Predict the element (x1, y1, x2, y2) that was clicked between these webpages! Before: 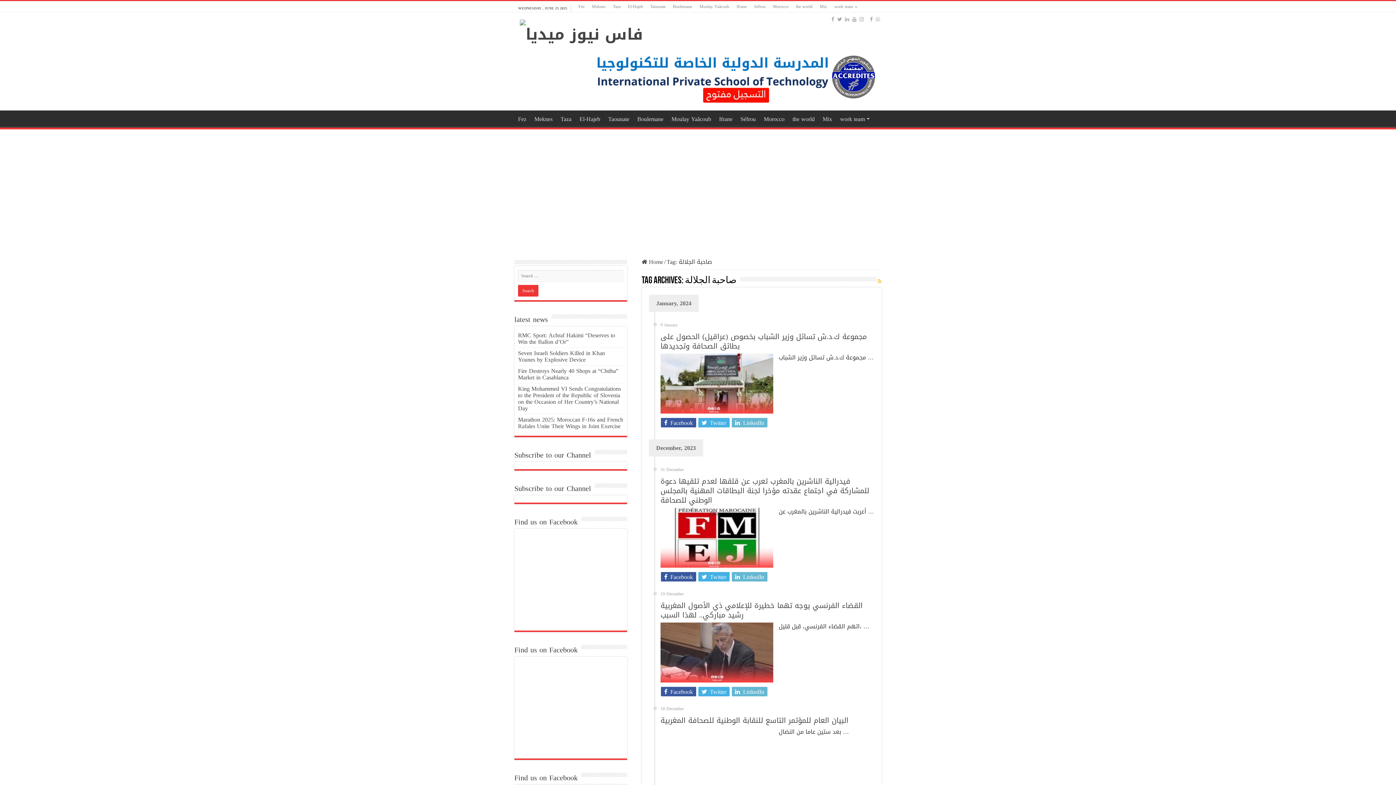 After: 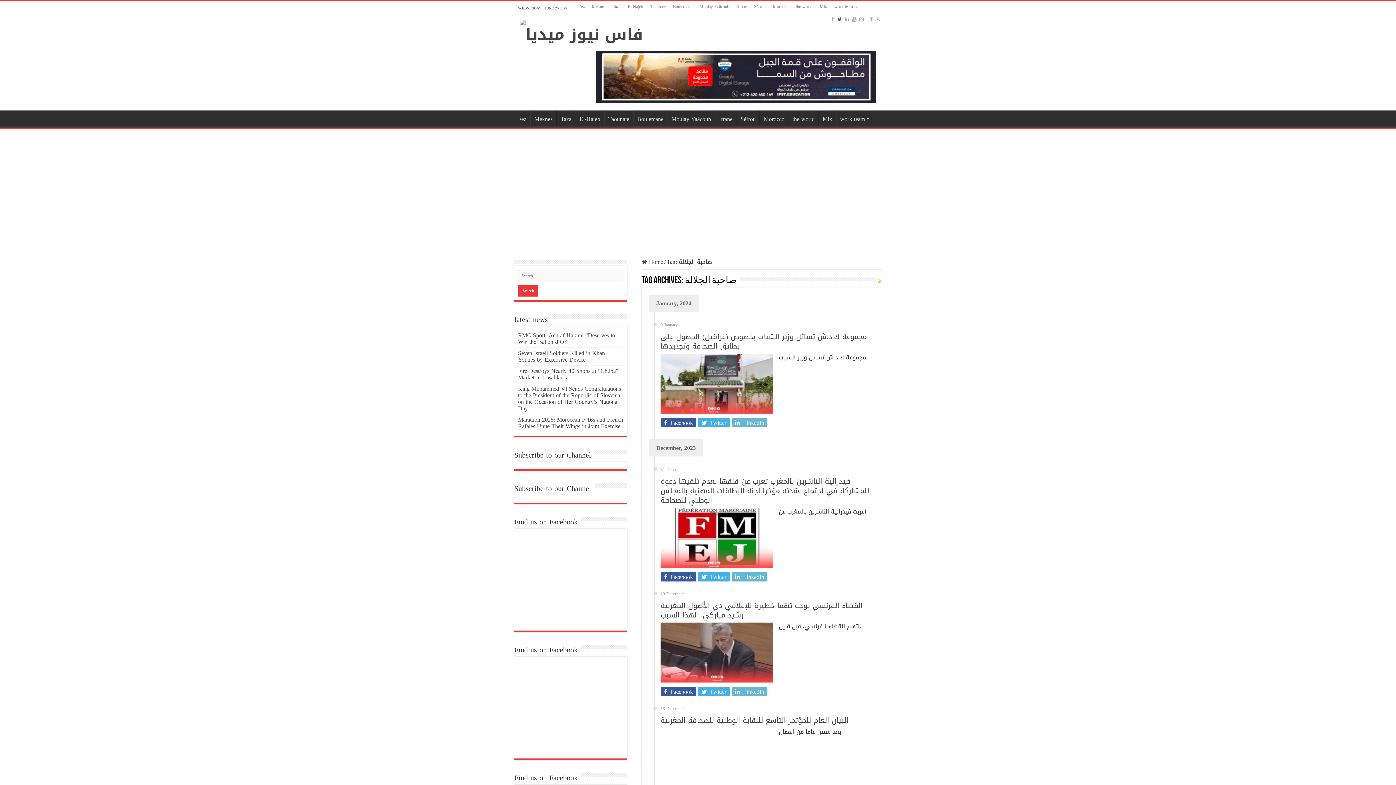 Action: bbox: (836, 13, 842, 24)